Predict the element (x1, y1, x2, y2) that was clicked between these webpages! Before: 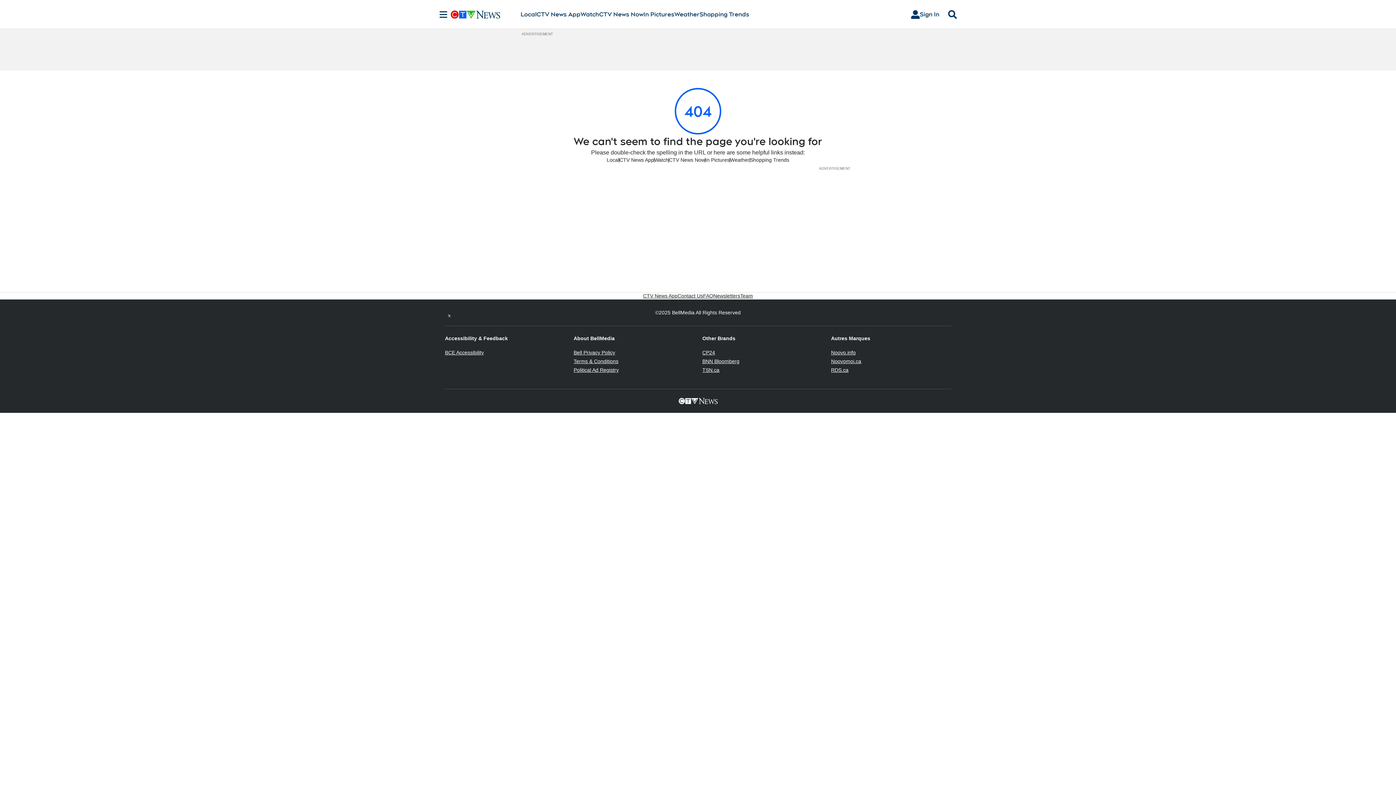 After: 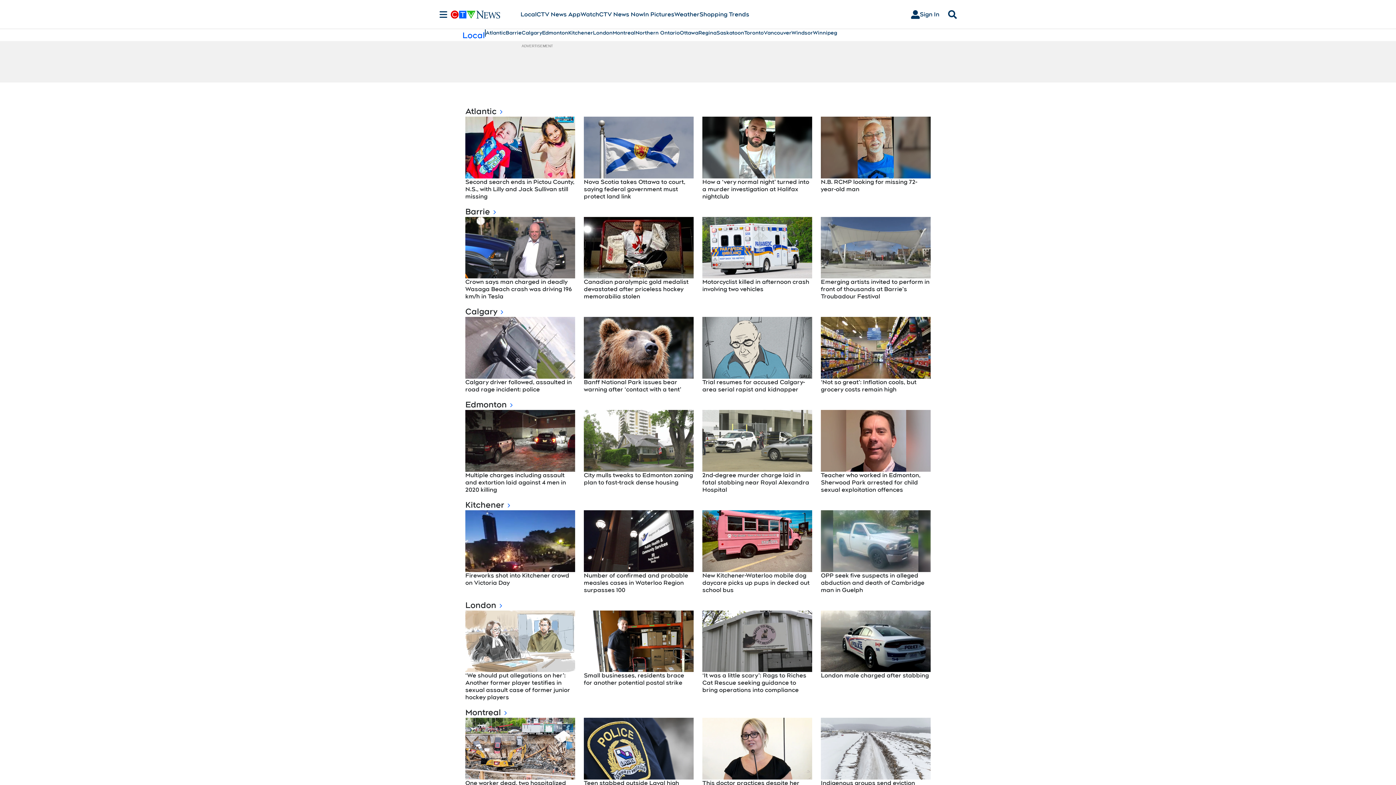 Action: label: Local bbox: (606, 156, 619, 163)